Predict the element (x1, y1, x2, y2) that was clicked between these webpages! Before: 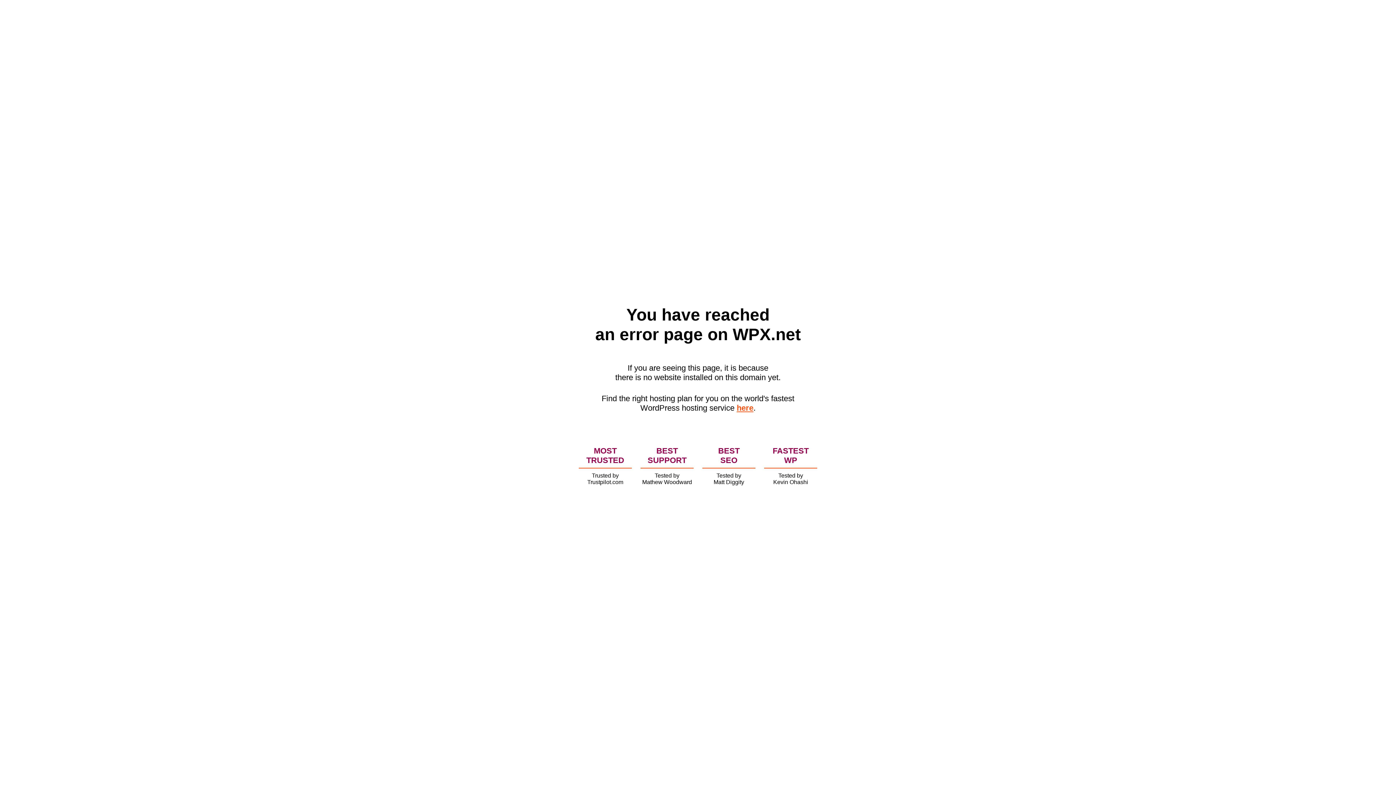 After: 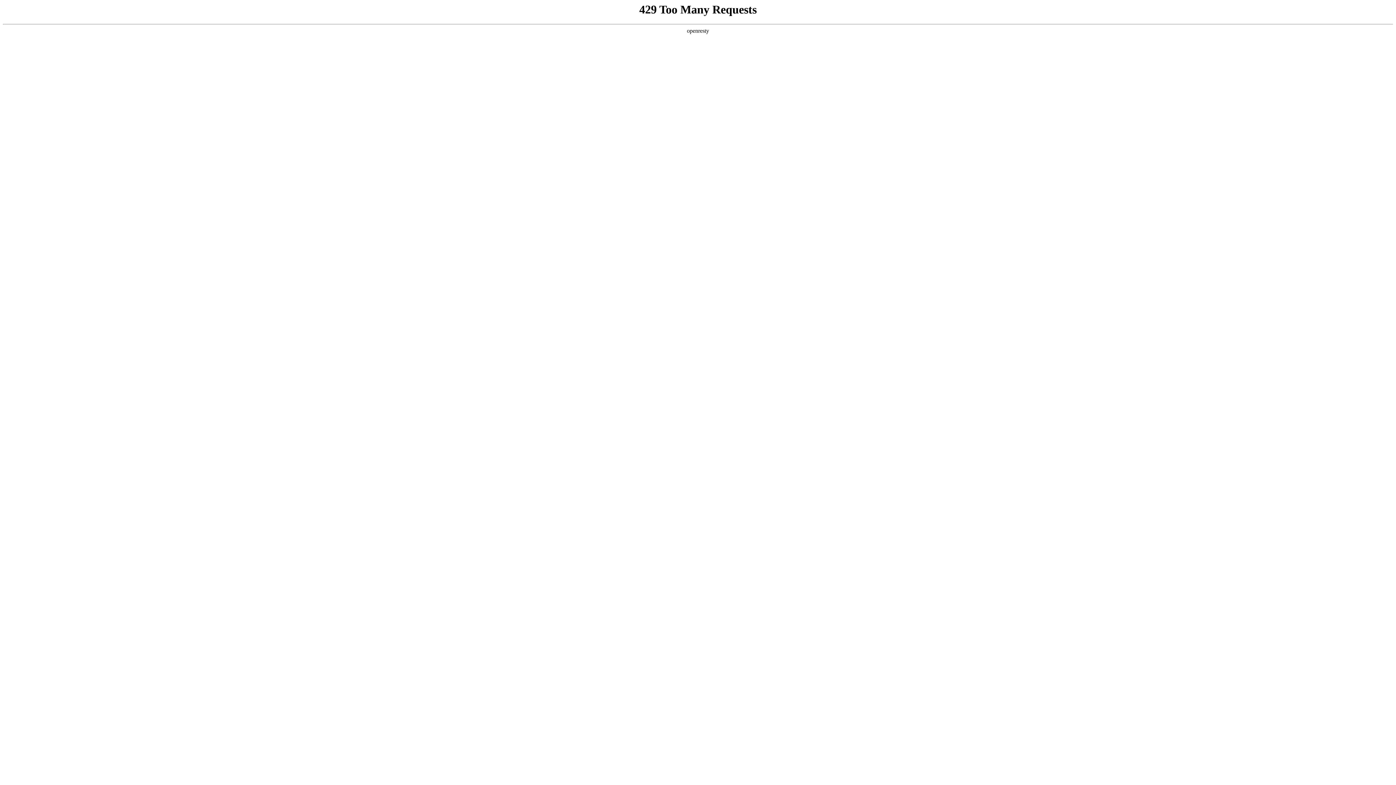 Action: bbox: (736, 403, 753, 412) label: here